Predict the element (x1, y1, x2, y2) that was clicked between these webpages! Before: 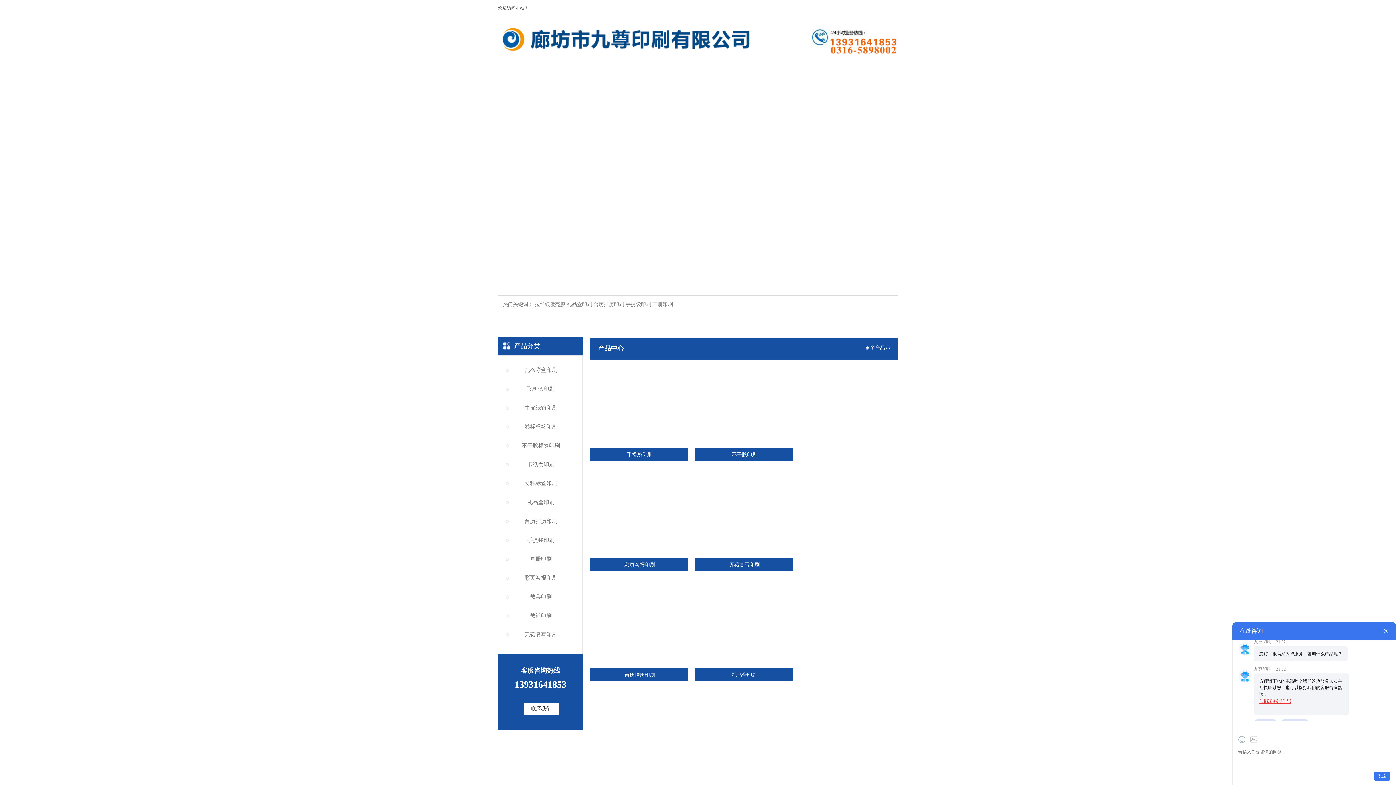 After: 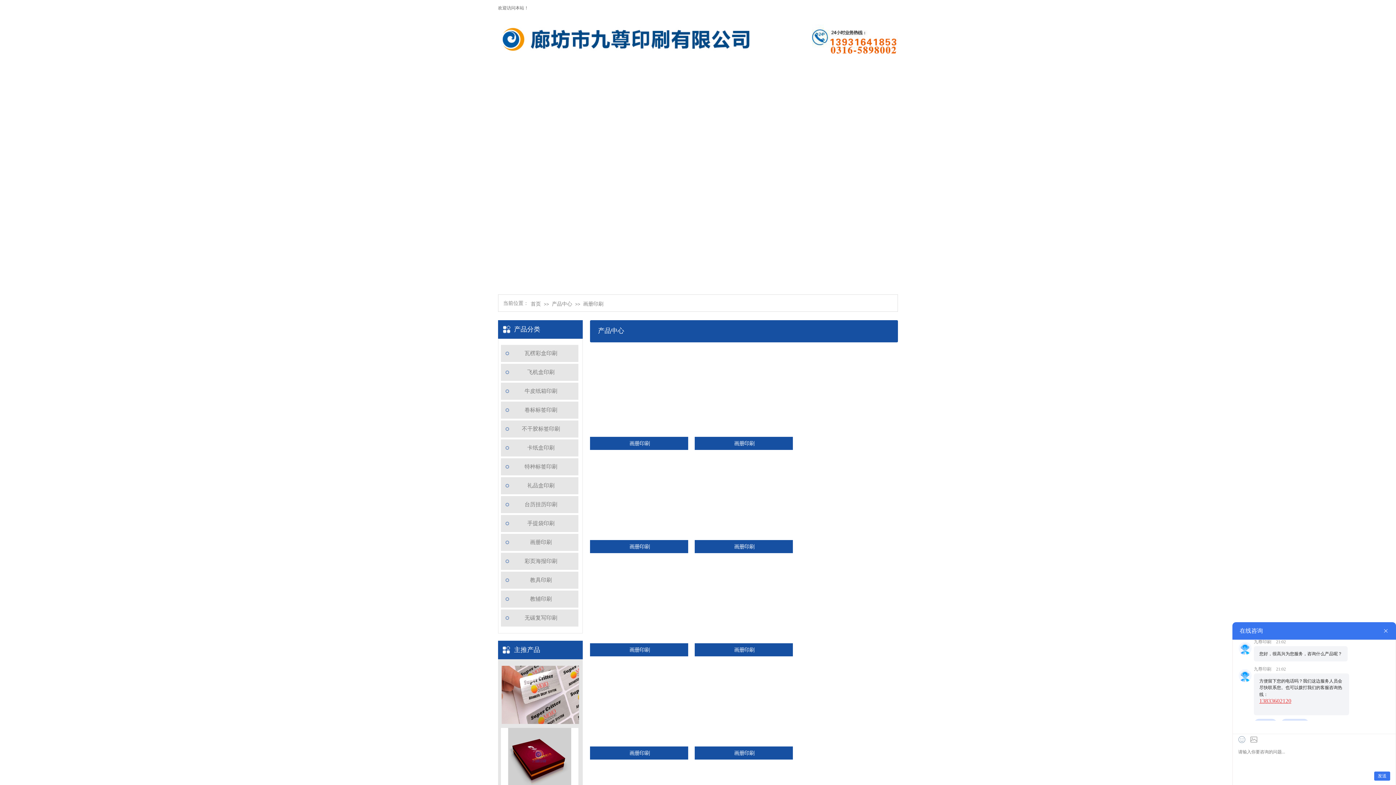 Action: bbox: (504, 550, 577, 568) label: 画册印刷